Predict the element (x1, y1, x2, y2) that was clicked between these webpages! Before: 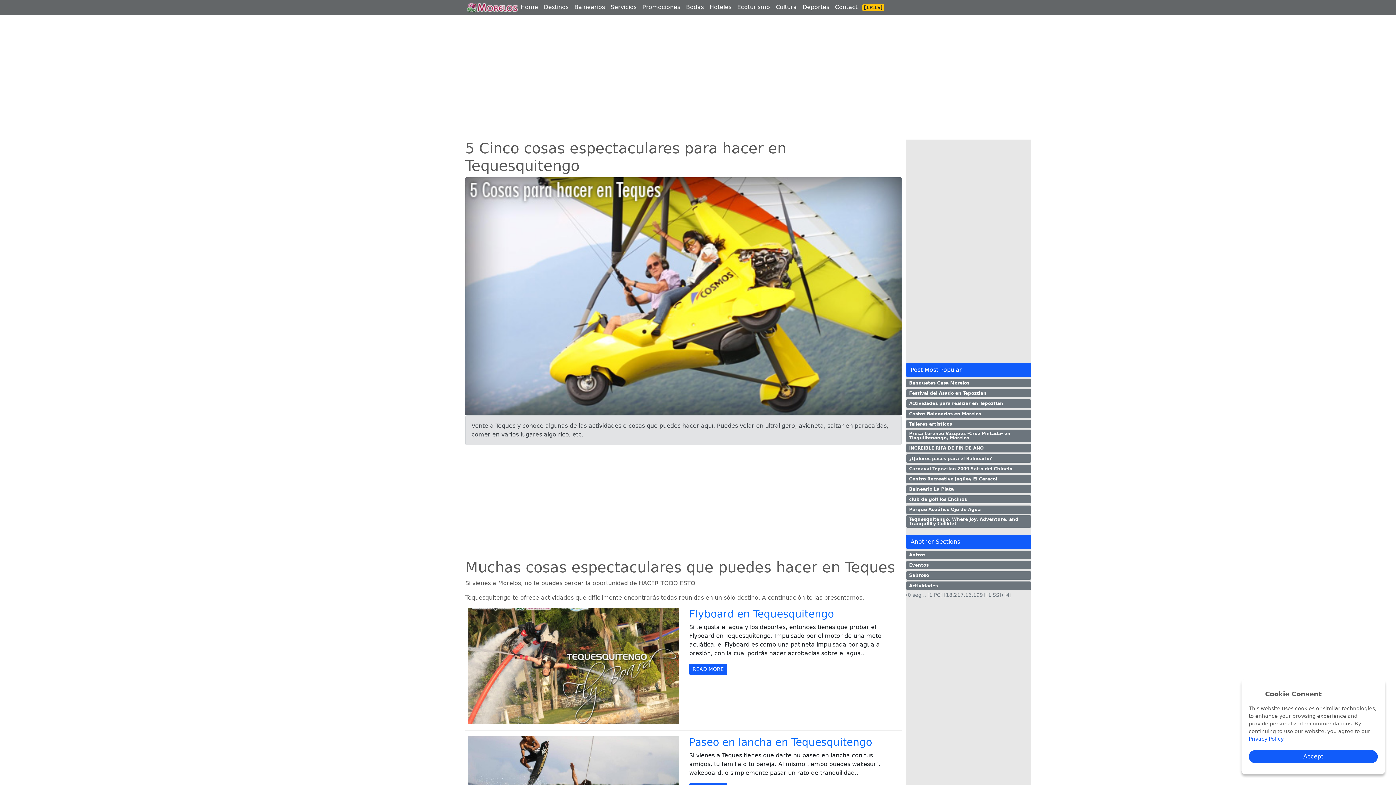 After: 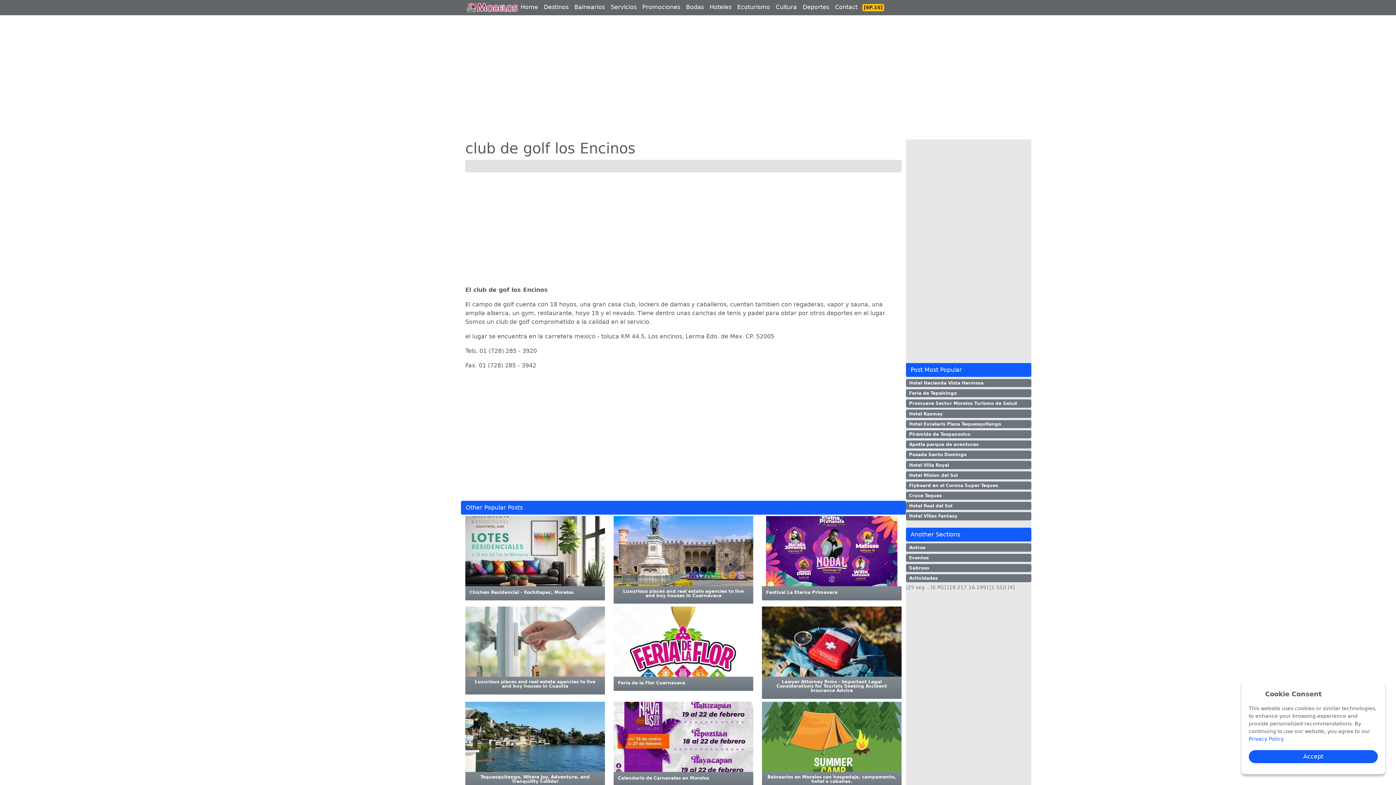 Action: bbox: (906, 495, 1031, 503) label: club de golf los Encinos